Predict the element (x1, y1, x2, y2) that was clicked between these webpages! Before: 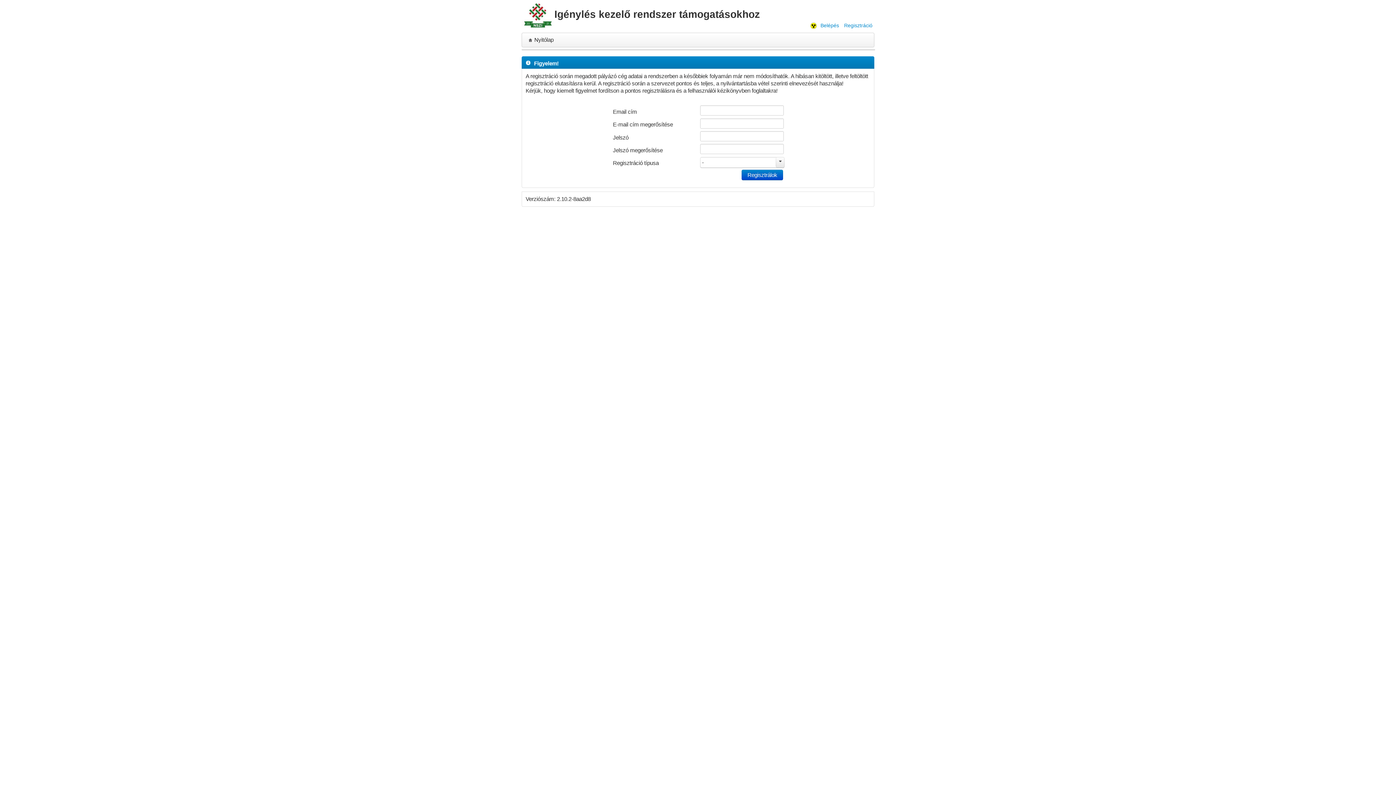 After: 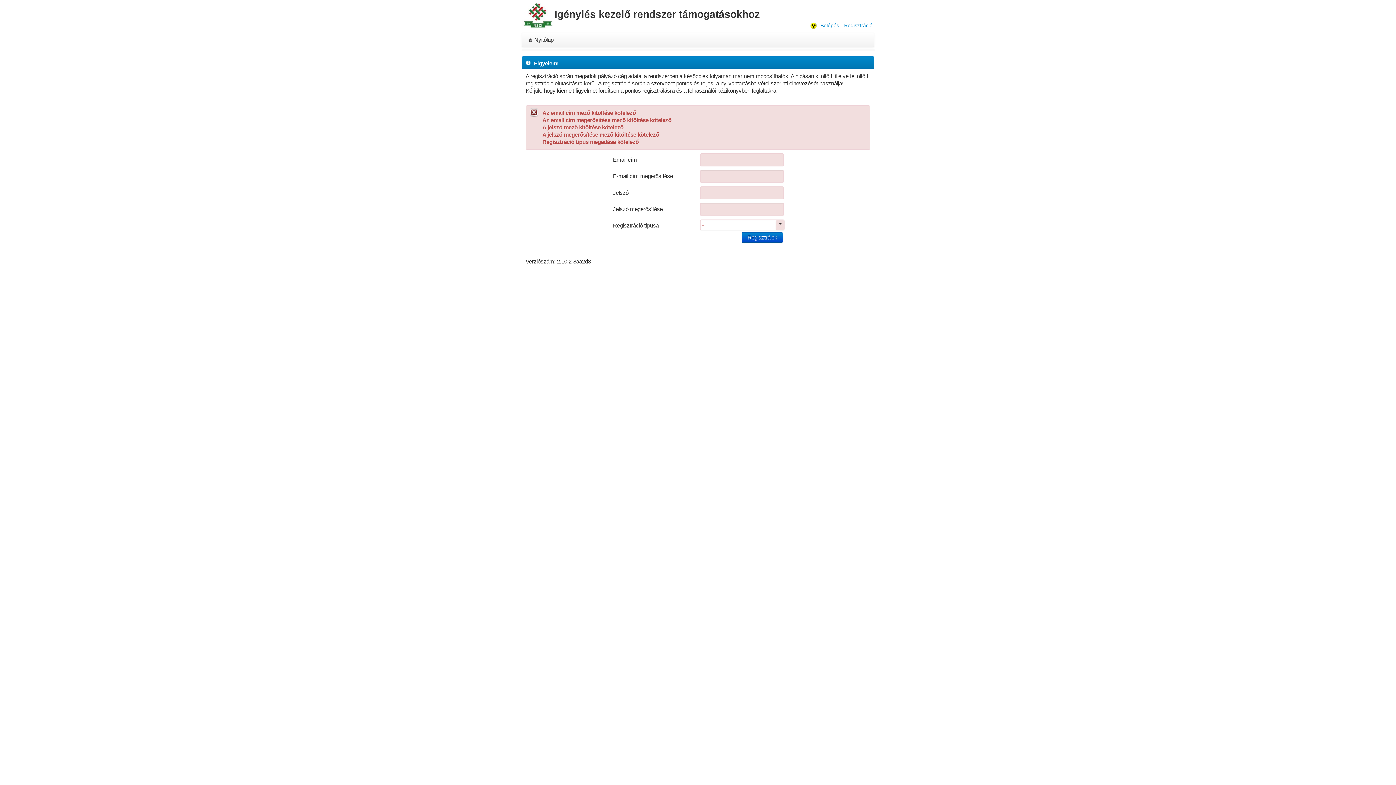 Action: label: Regisztrálok bbox: (741, 169, 783, 180)